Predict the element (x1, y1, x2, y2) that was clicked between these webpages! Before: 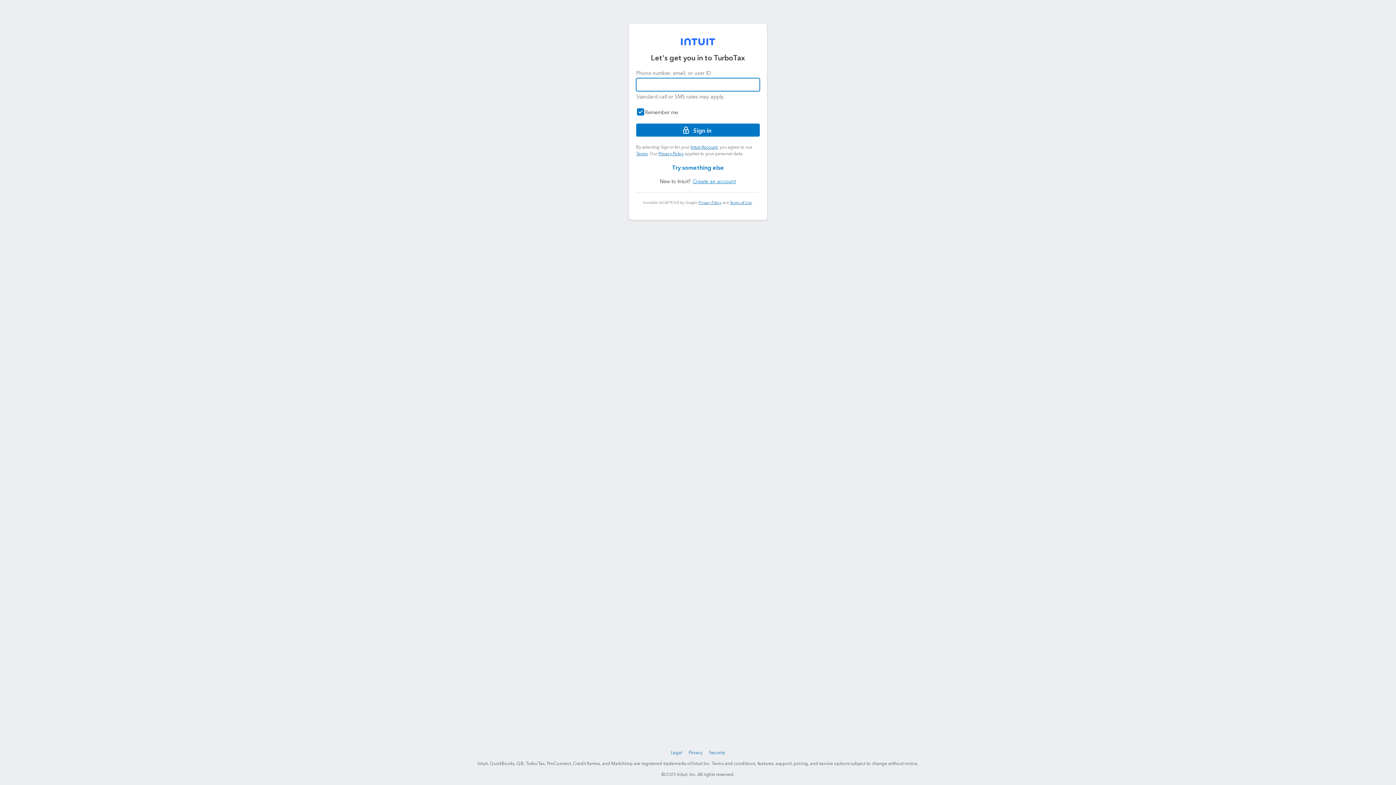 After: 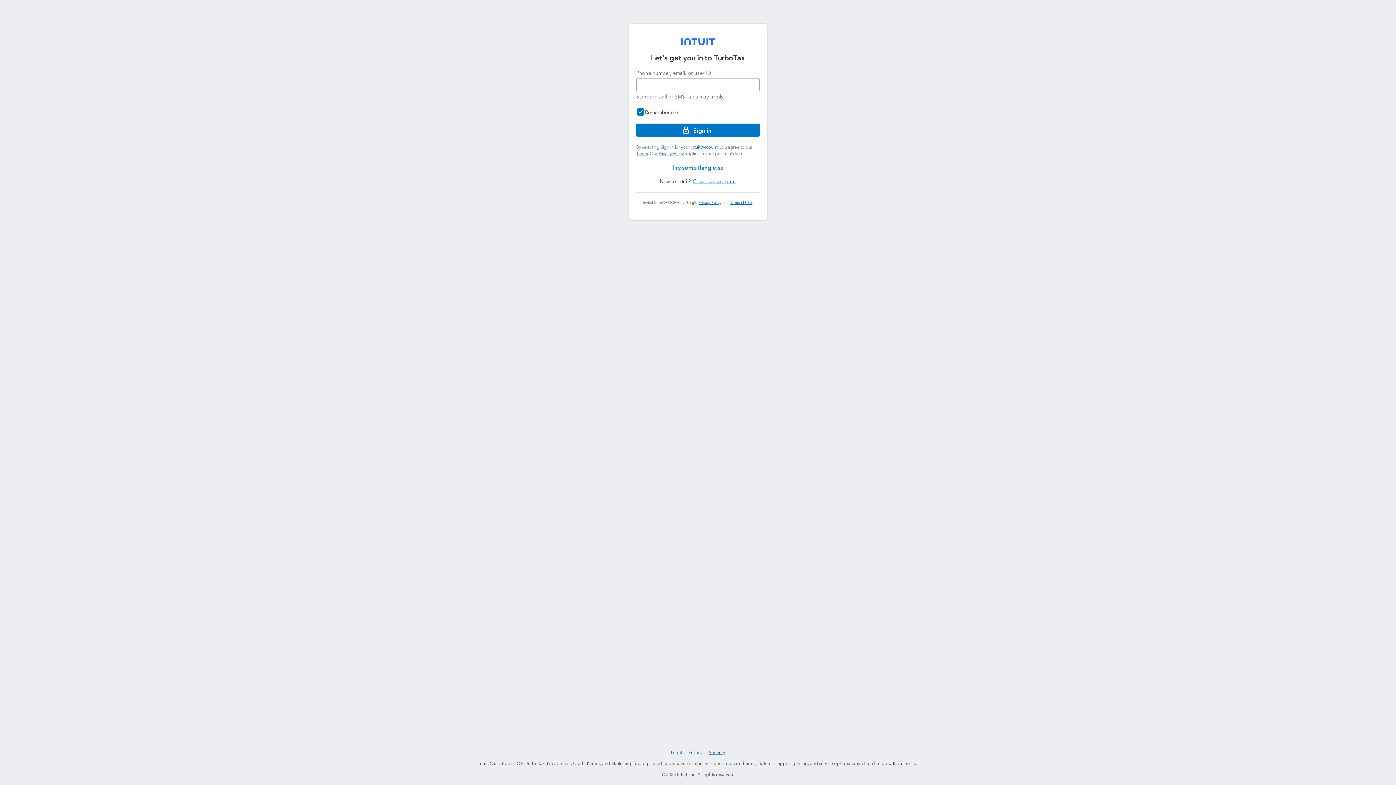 Action: label: Security bbox: (707, 748, 726, 757)